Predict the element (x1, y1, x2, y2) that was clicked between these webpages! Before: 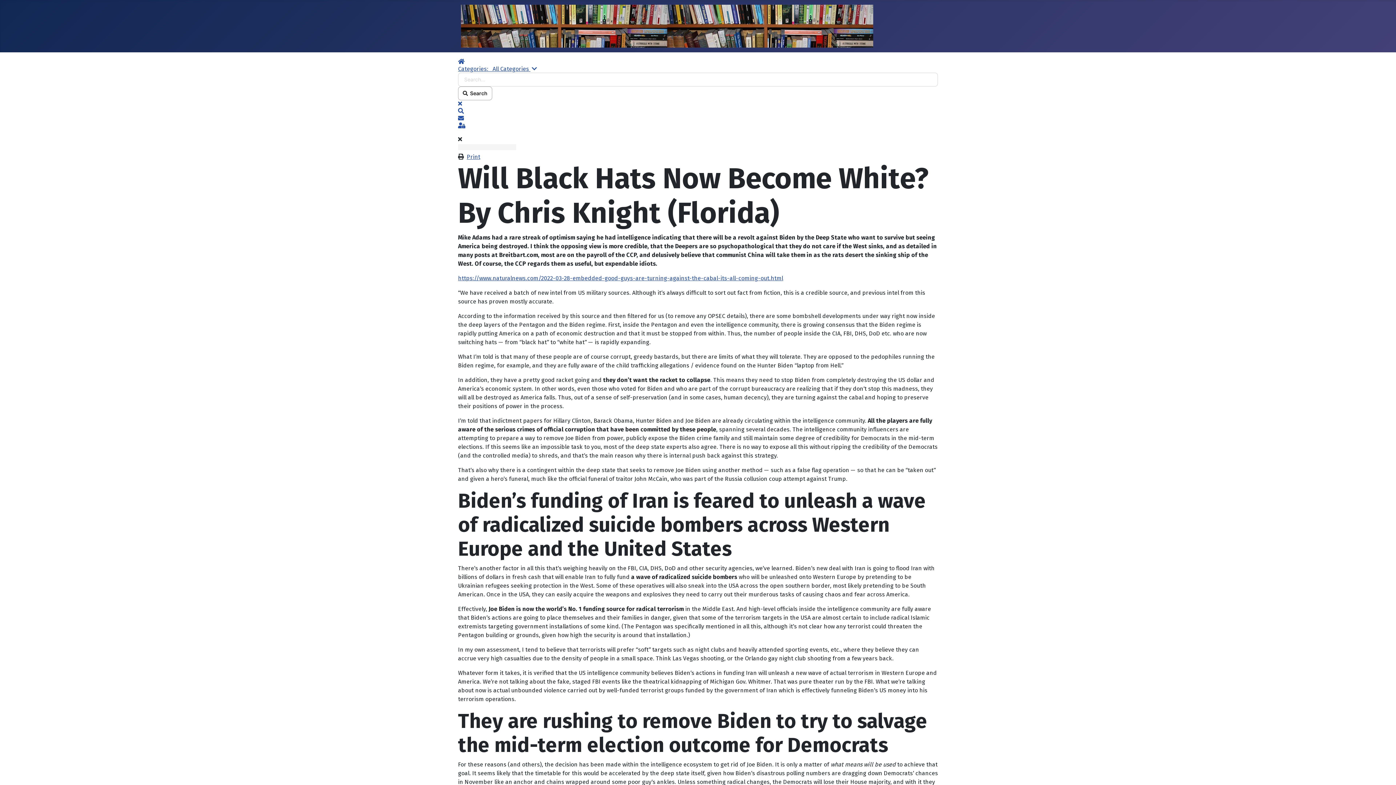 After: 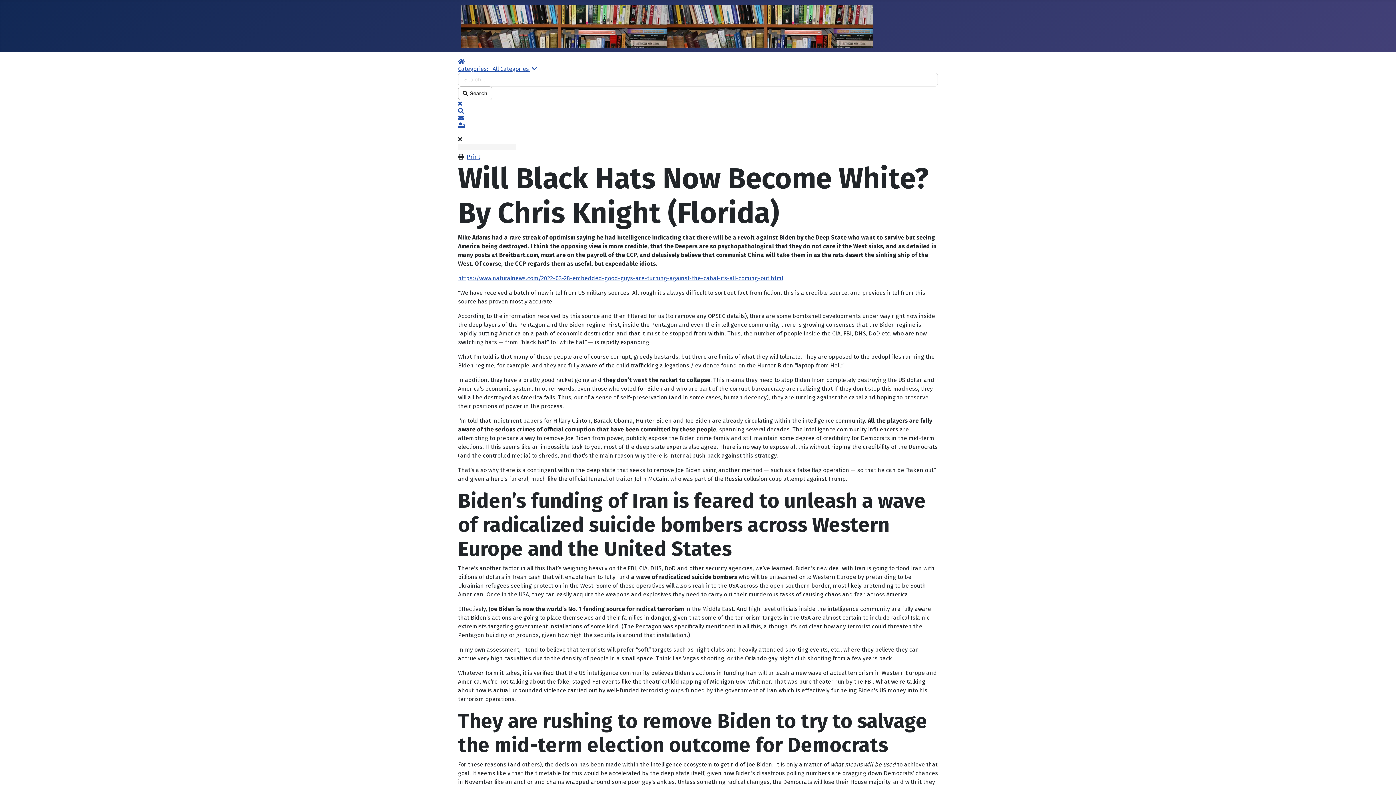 Action: bbox: (458, 107, 938, 114) label: Search